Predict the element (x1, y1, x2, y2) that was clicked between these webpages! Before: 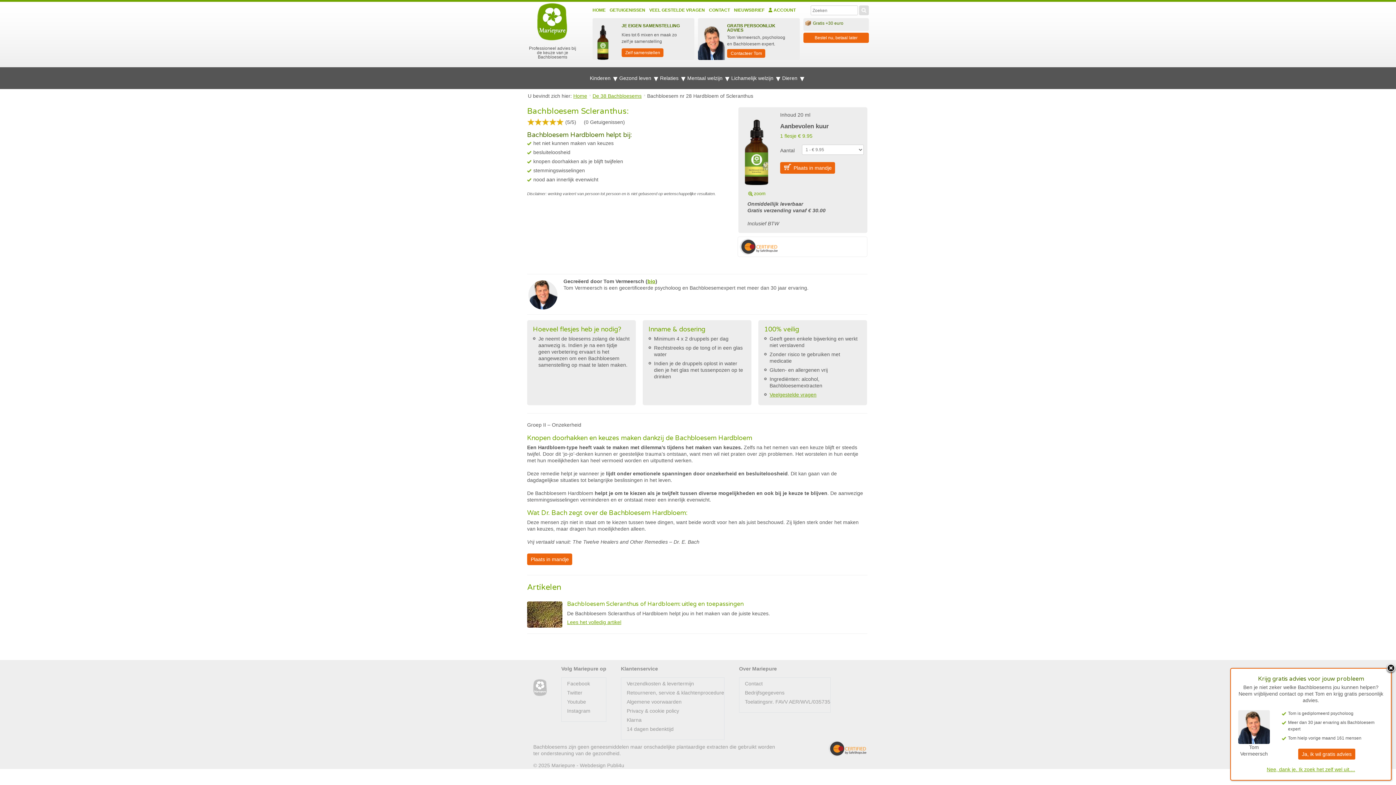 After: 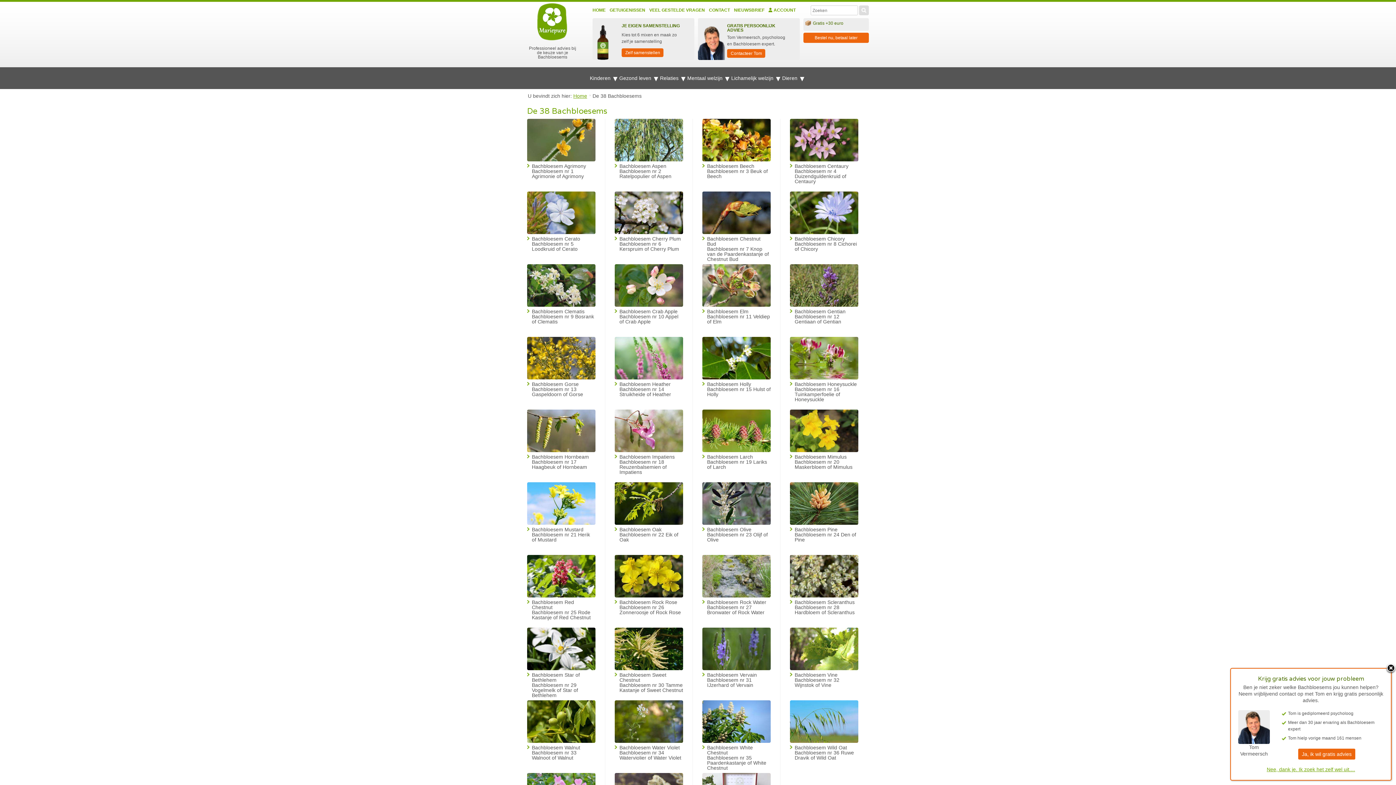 Action: label: De 38 Bachbloesems bbox: (592, 93, 645, 98)